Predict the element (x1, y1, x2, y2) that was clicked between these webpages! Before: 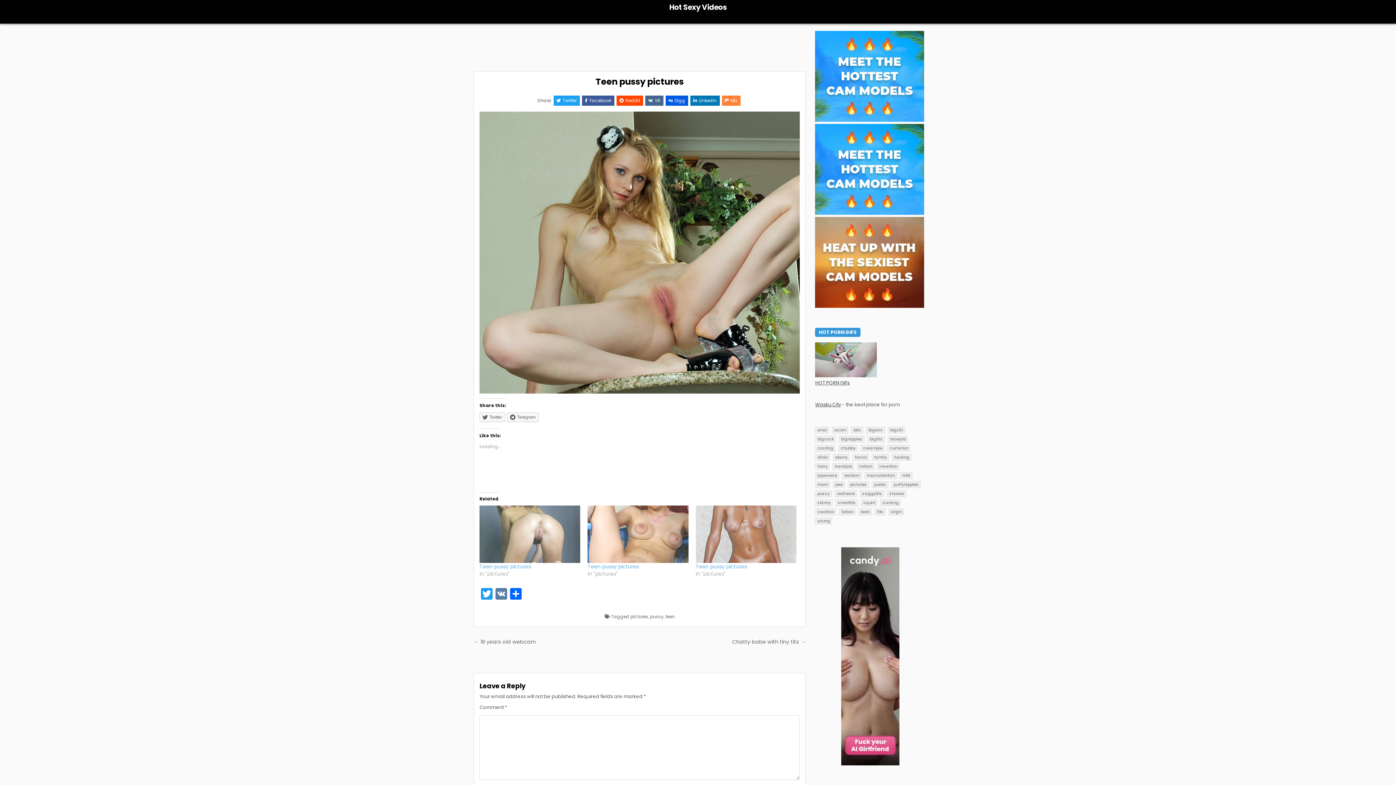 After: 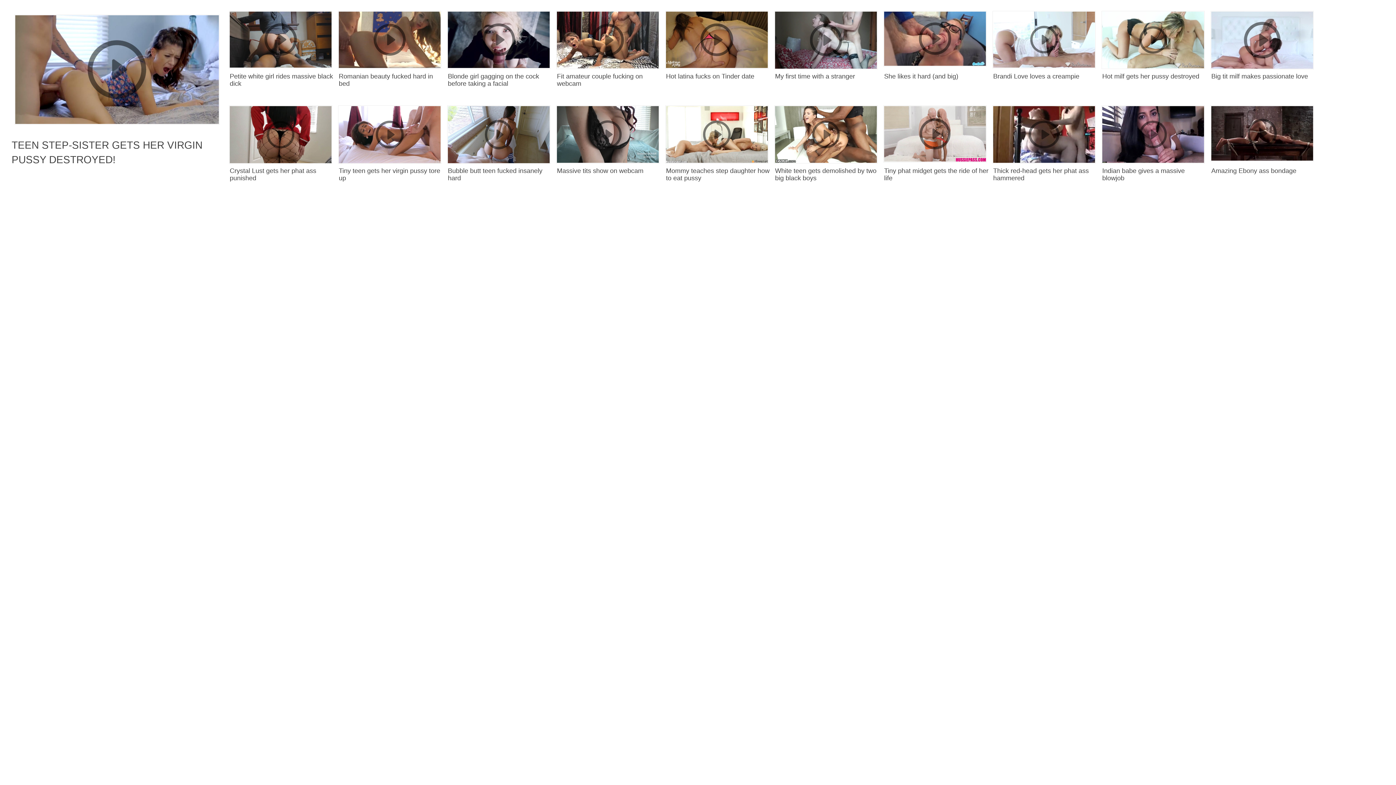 Action: bbox: (877, 463, 899, 470) label: insertion (7 items)